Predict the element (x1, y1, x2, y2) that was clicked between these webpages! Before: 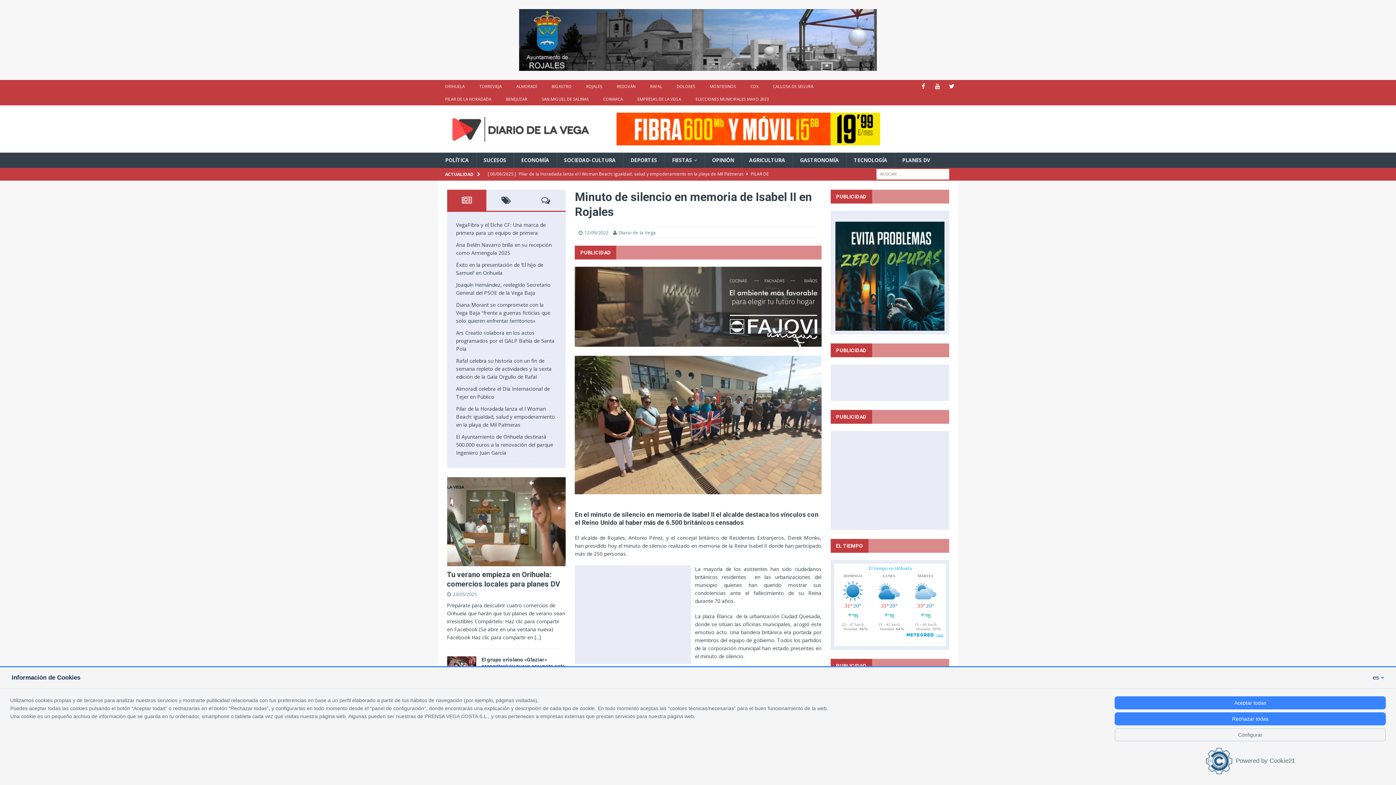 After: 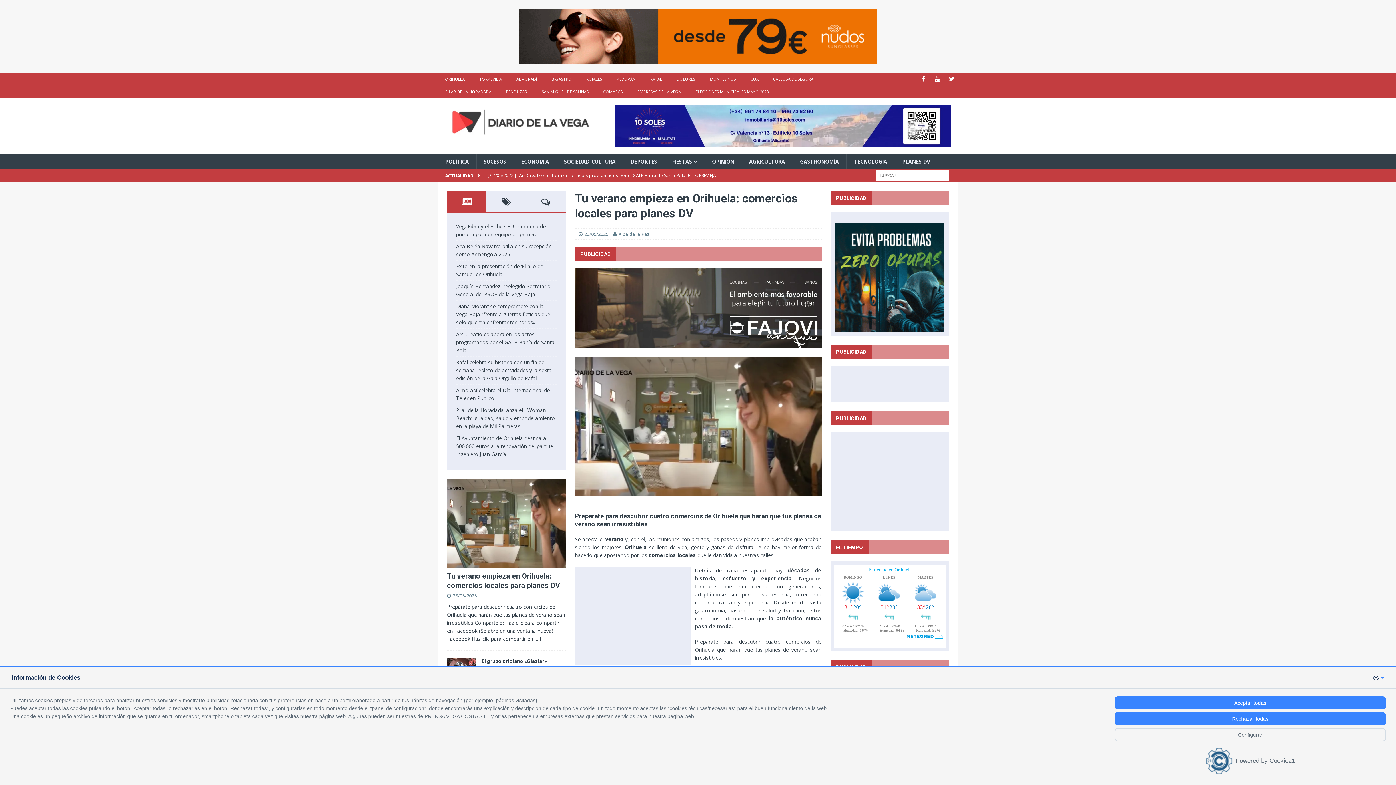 Action: bbox: (447, 477, 565, 566)